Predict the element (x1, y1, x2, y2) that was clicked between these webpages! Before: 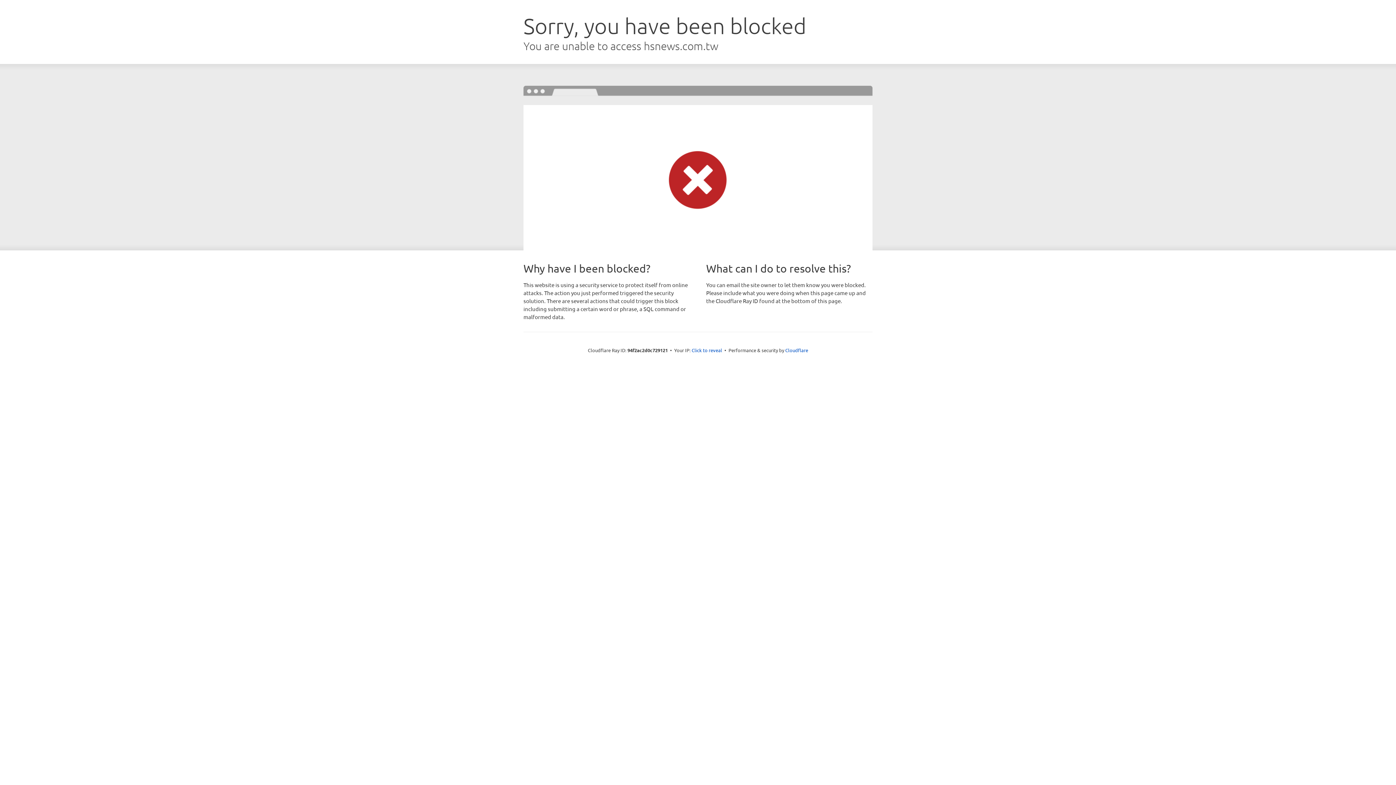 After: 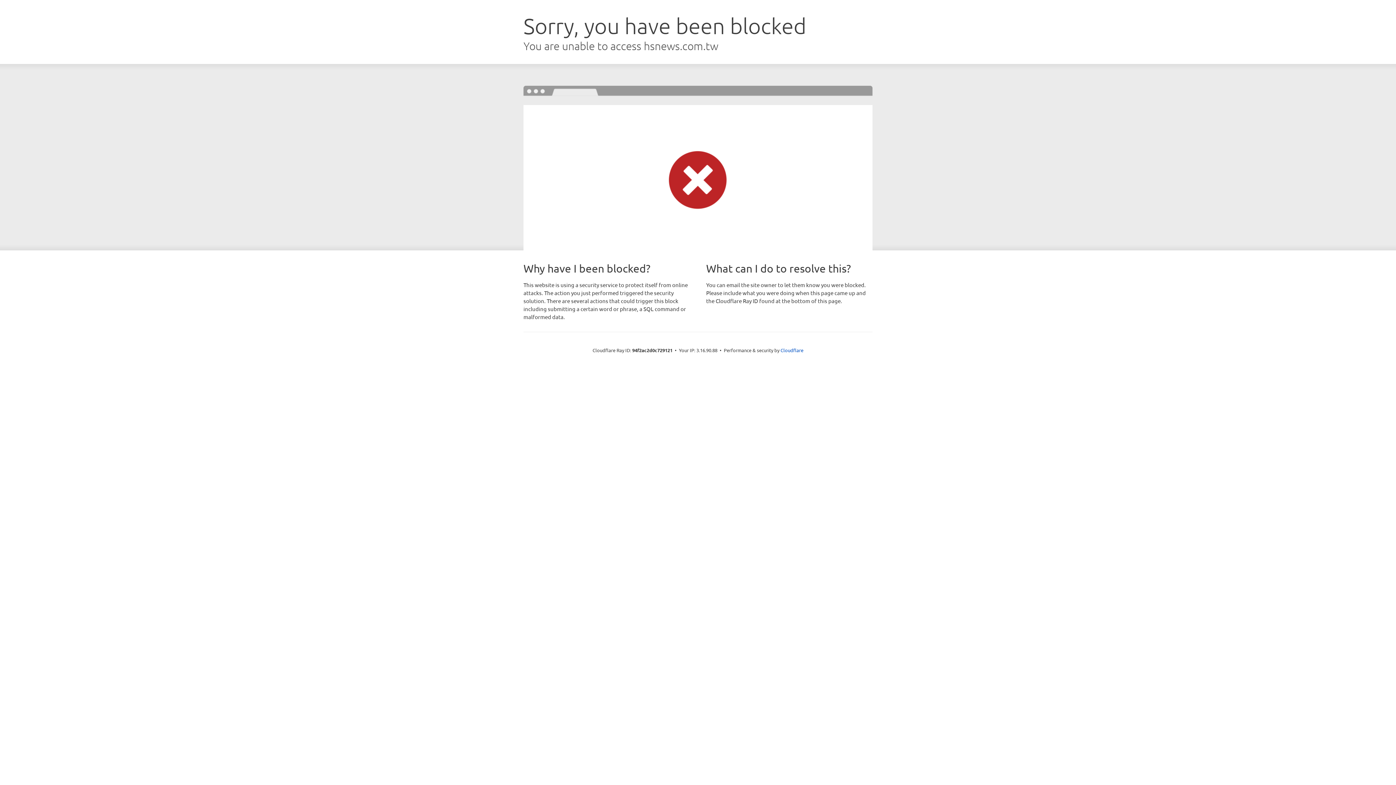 Action: label: Click to reveal bbox: (691, 346, 722, 353)